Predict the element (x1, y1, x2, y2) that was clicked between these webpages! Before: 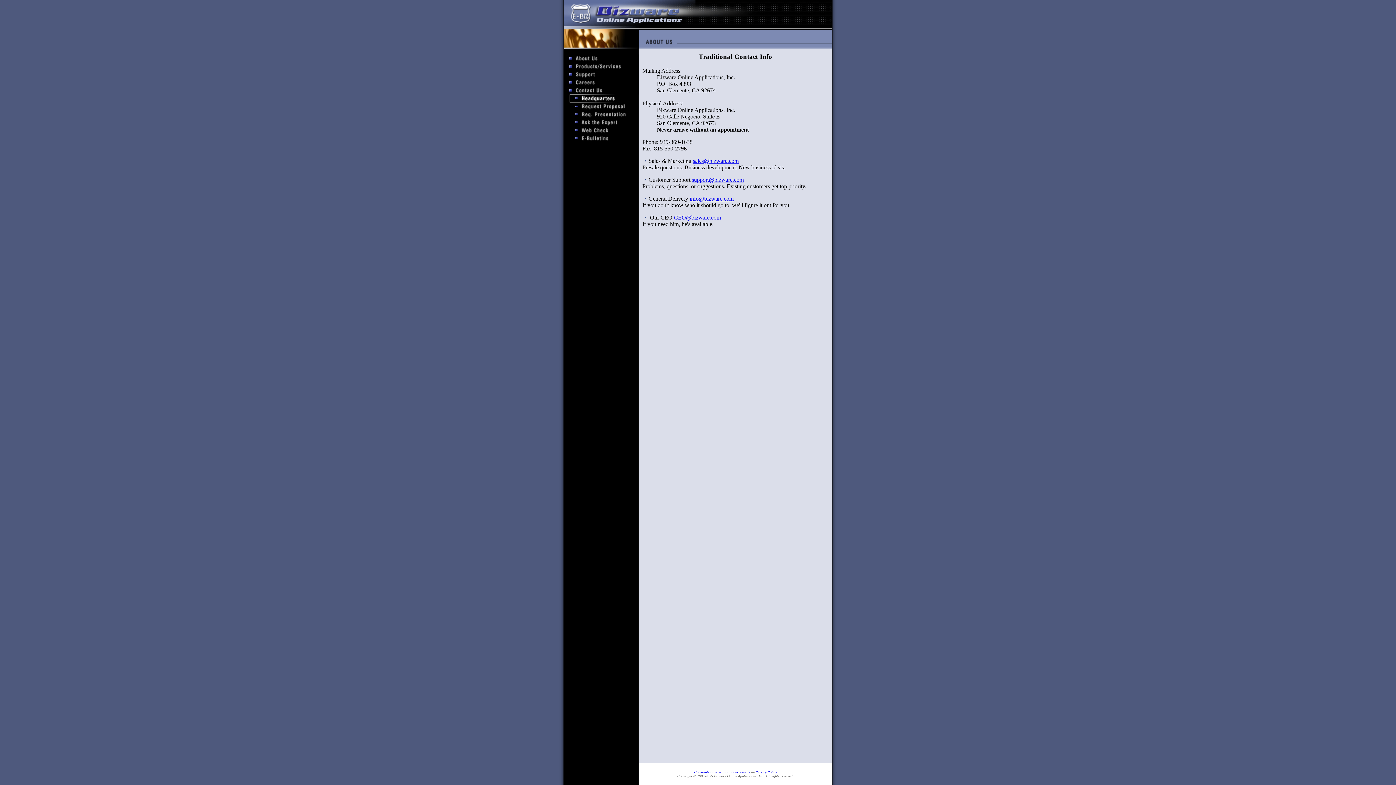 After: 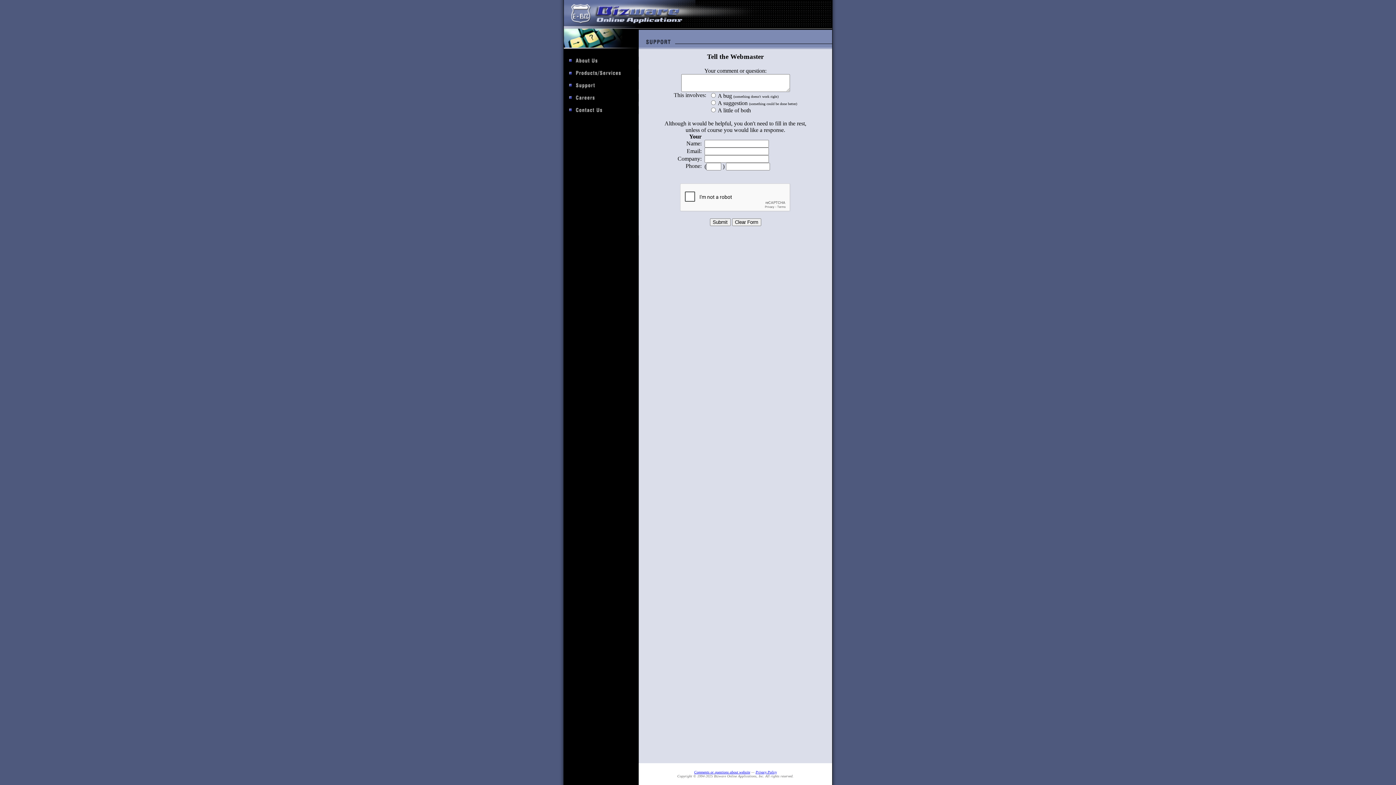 Action: bbox: (694, 770, 750, 774) label: Comments or questions about website